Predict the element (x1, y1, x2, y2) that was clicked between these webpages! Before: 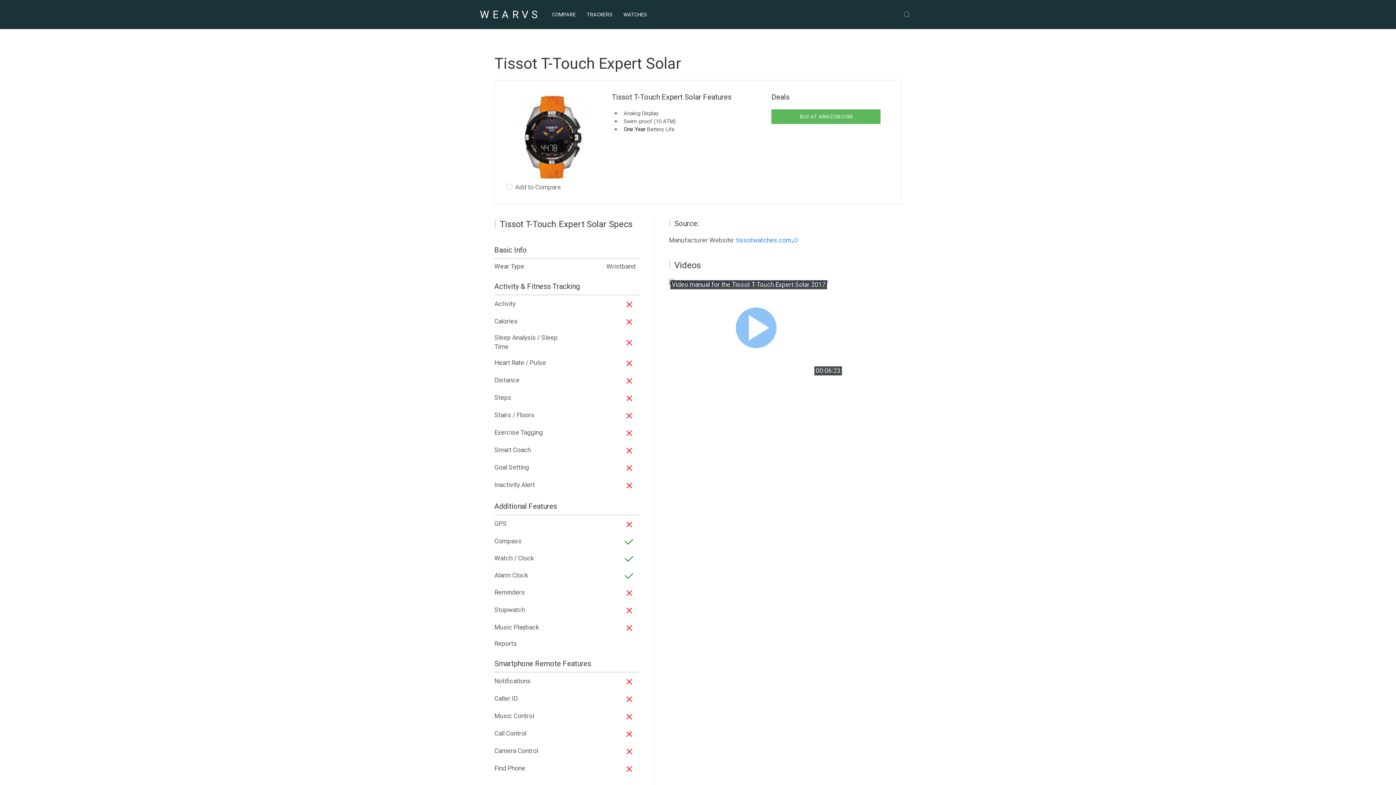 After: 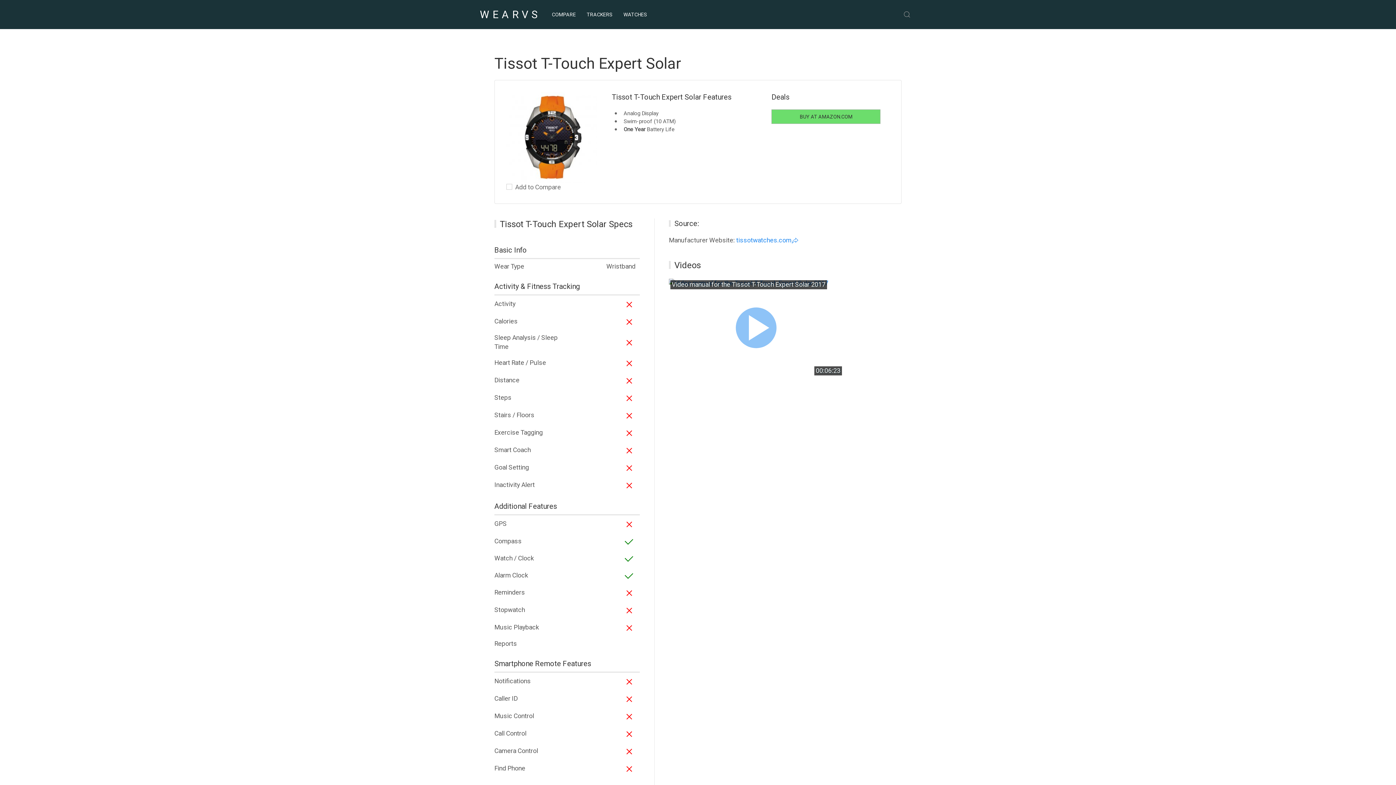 Action: bbox: (771, 109, 880, 124) label: BUY AT AMAZON.COM